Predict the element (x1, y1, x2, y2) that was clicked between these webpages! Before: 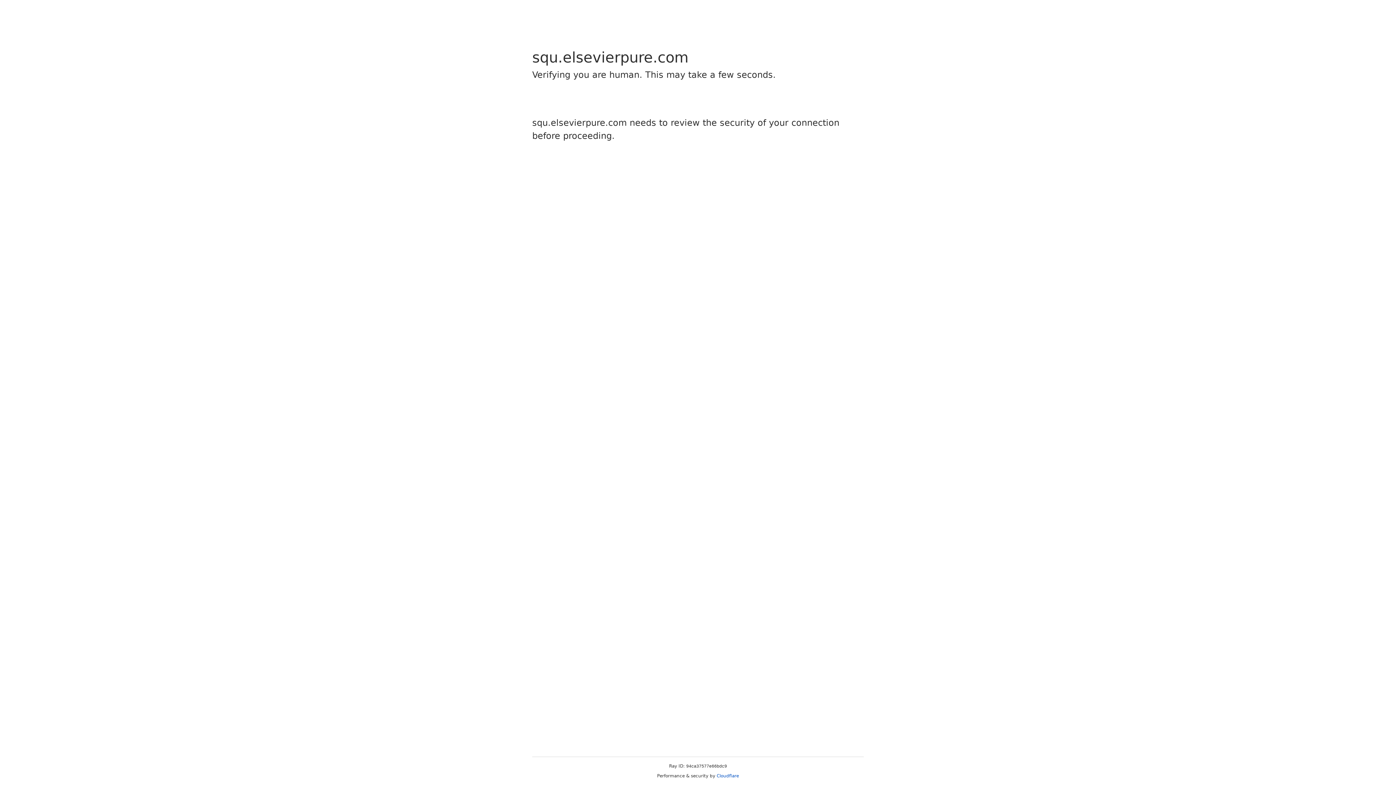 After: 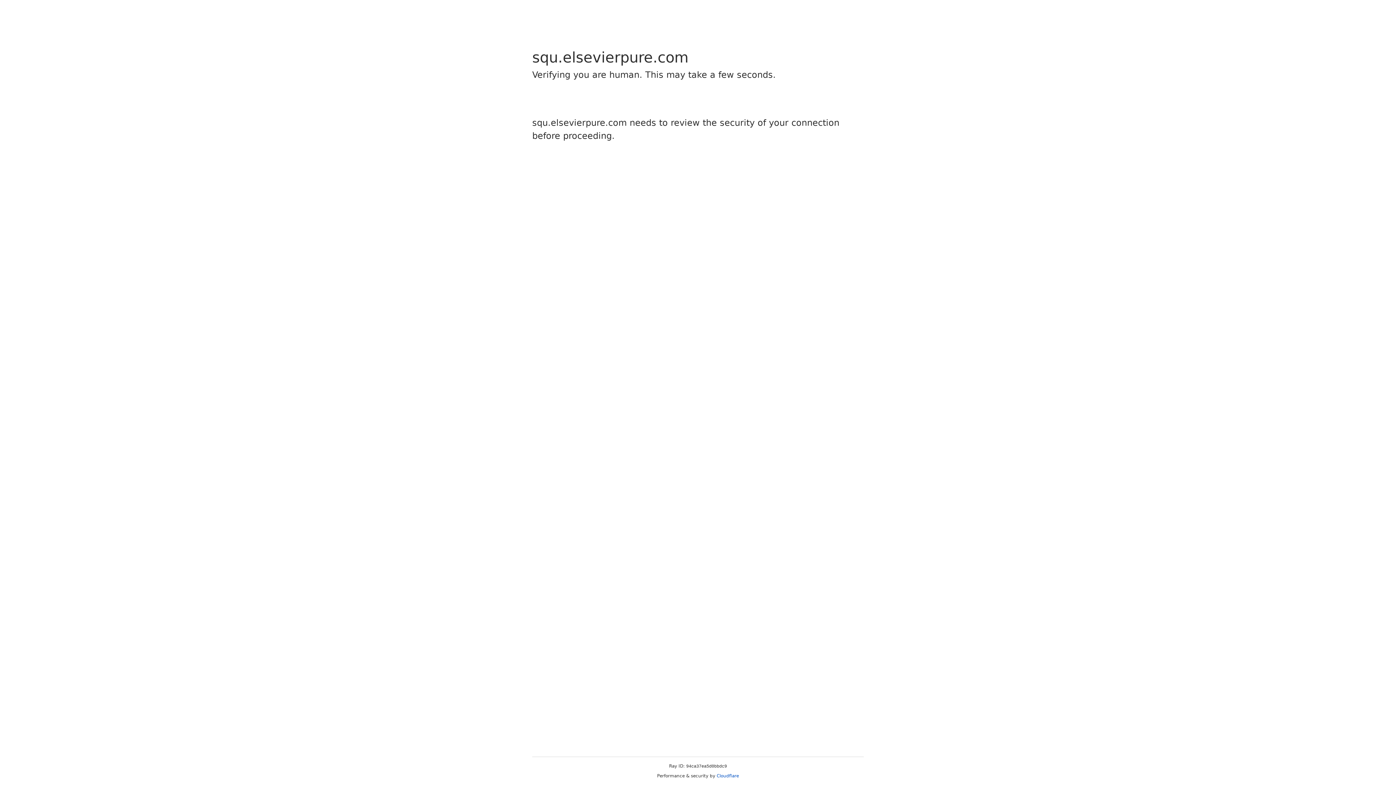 Action: bbox: (716, 773, 739, 778) label: Cloudflare